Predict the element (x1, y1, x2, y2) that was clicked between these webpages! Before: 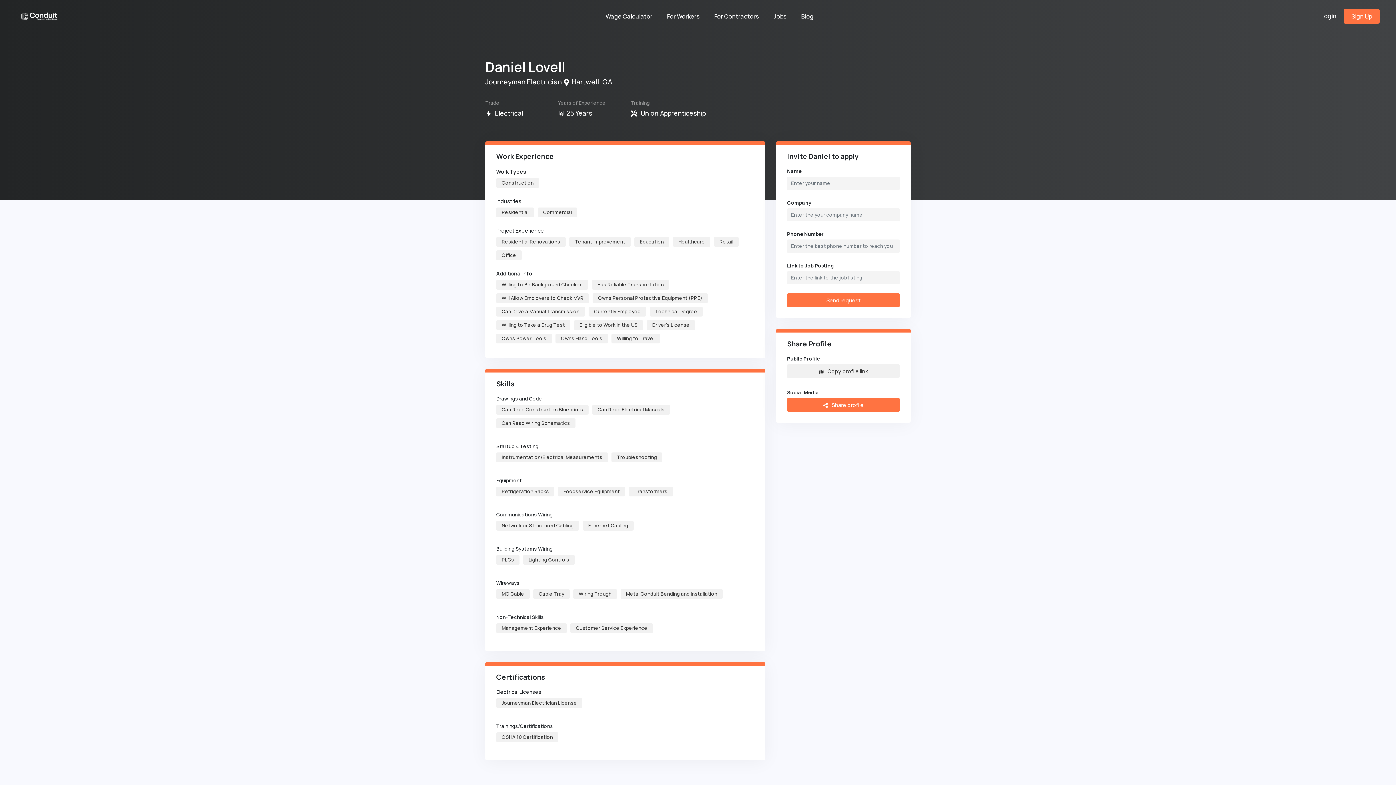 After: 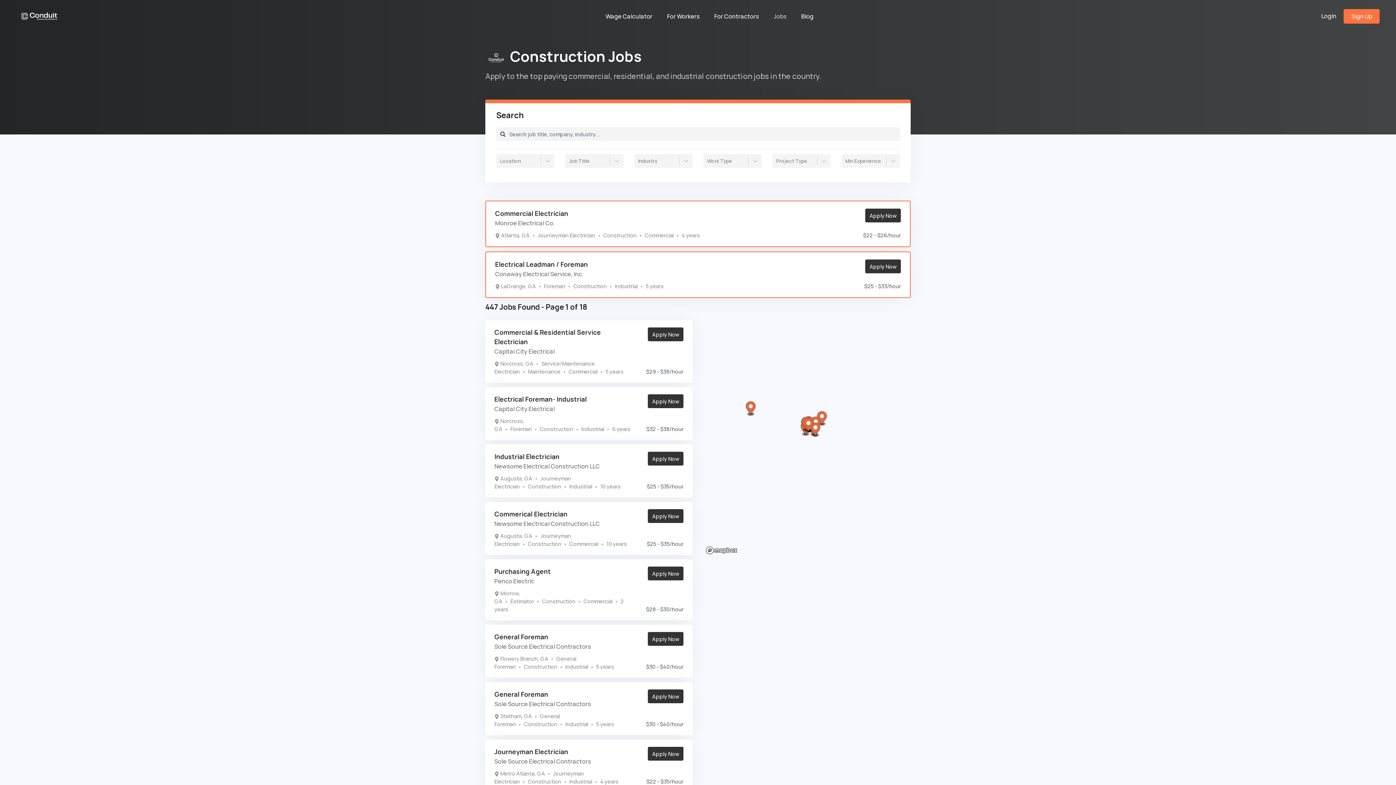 Action: label: Jobs bbox: (766, 9, 794, 23)